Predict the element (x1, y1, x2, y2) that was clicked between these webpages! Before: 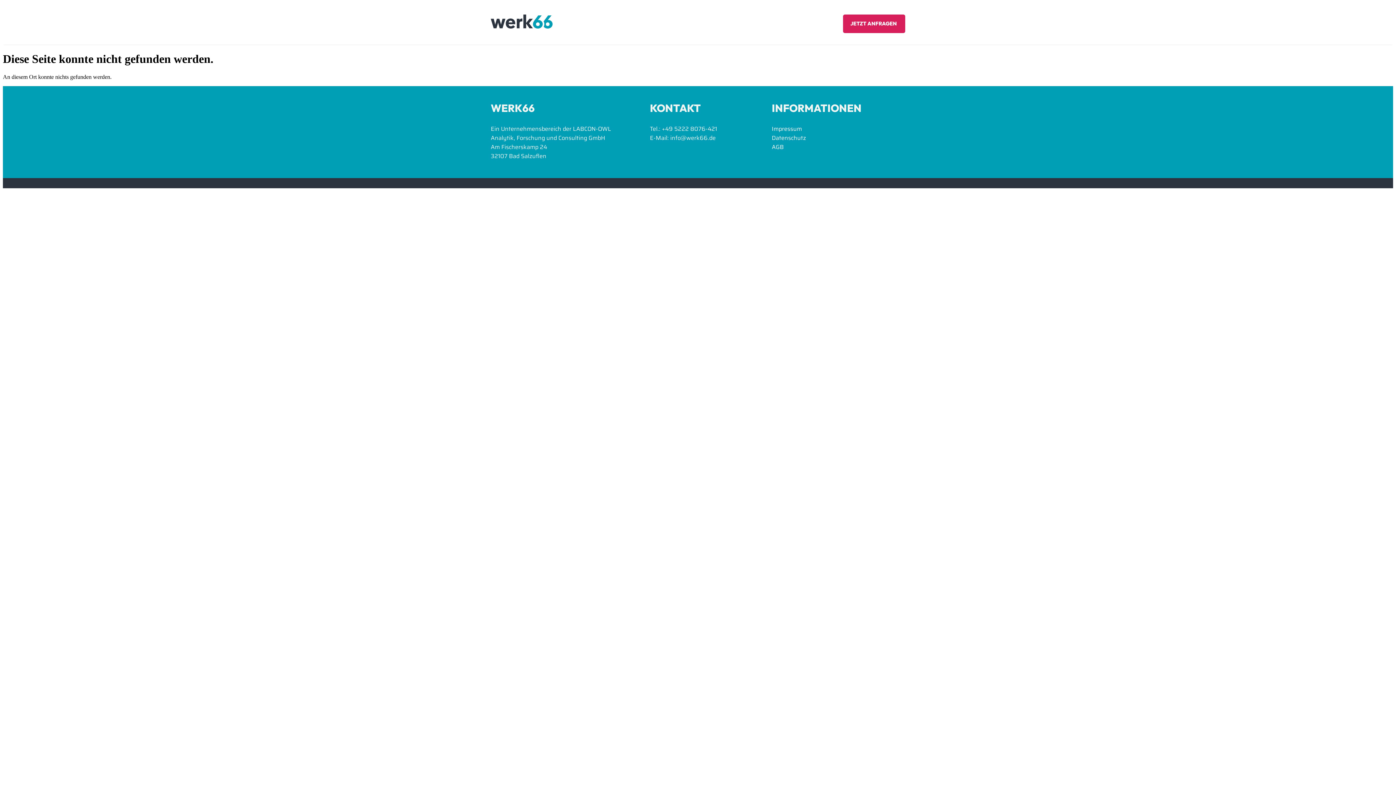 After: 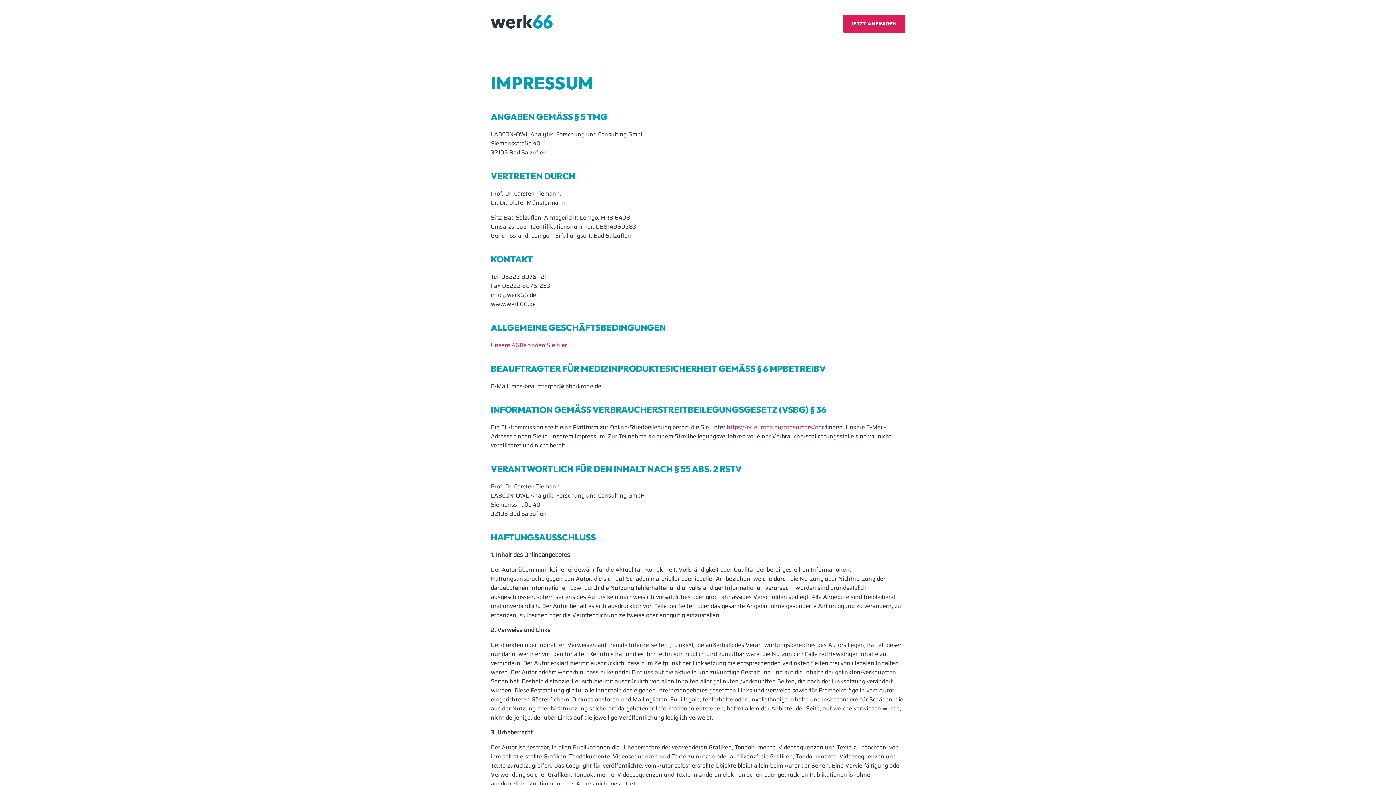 Action: label: Impressum bbox: (771, 124, 802, 133)